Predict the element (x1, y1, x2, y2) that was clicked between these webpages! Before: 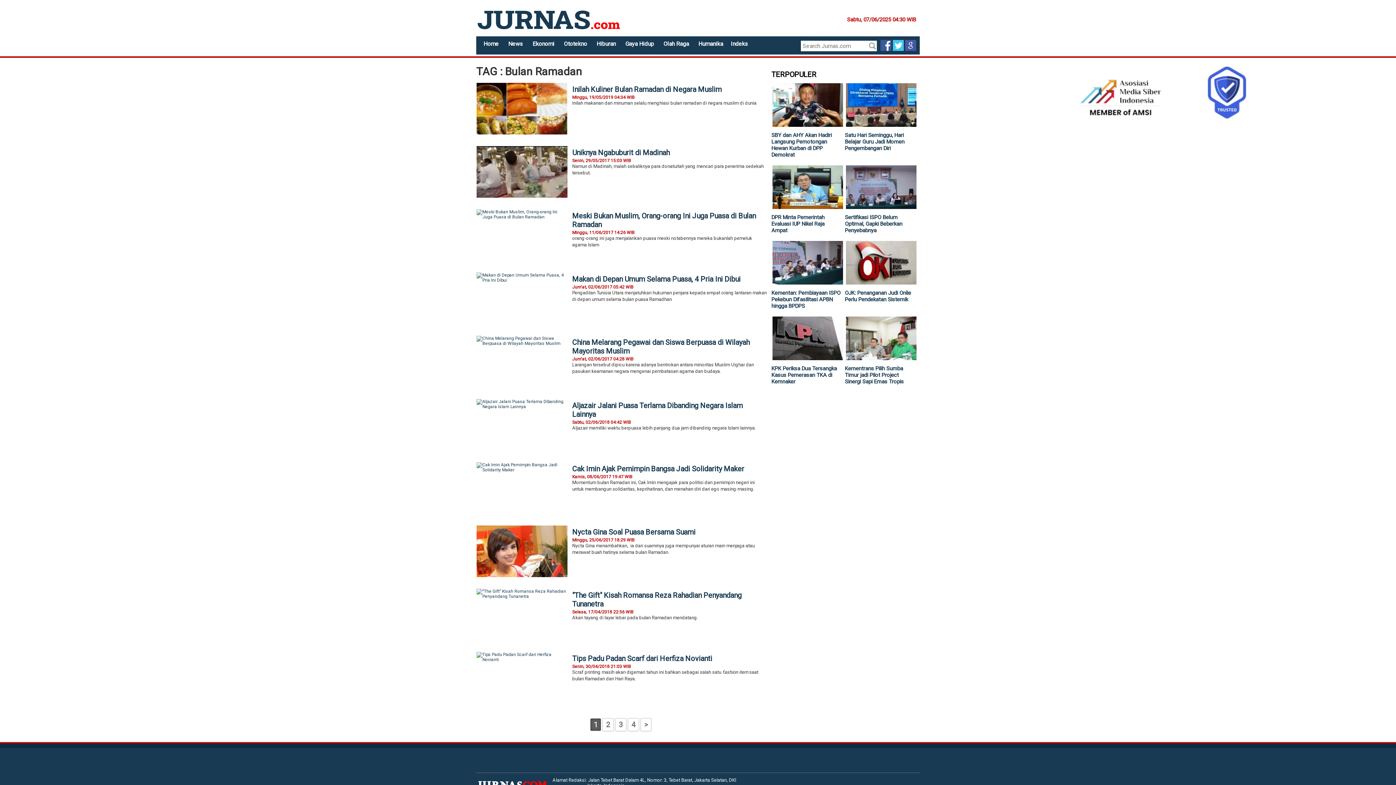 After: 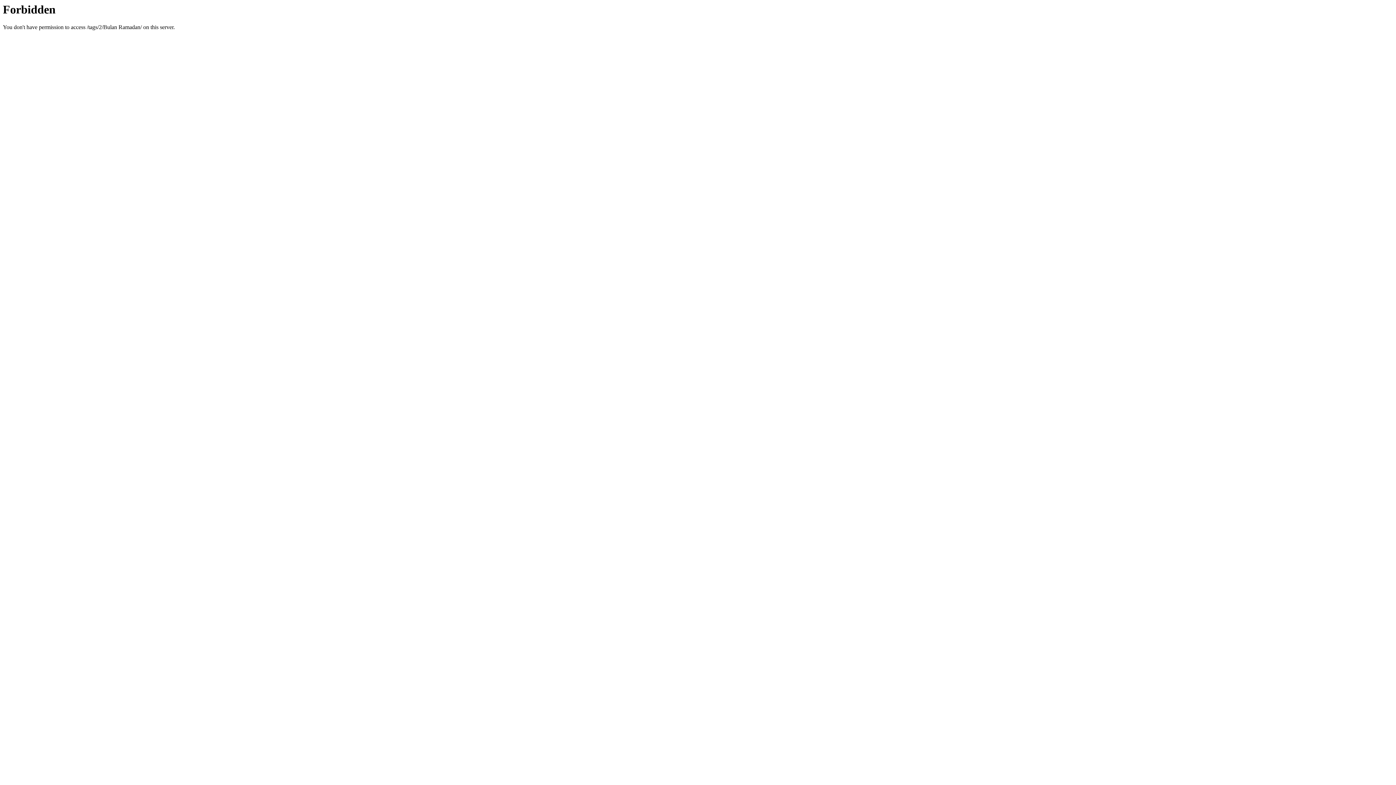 Action: bbox: (602, 718, 613, 731) label: 2